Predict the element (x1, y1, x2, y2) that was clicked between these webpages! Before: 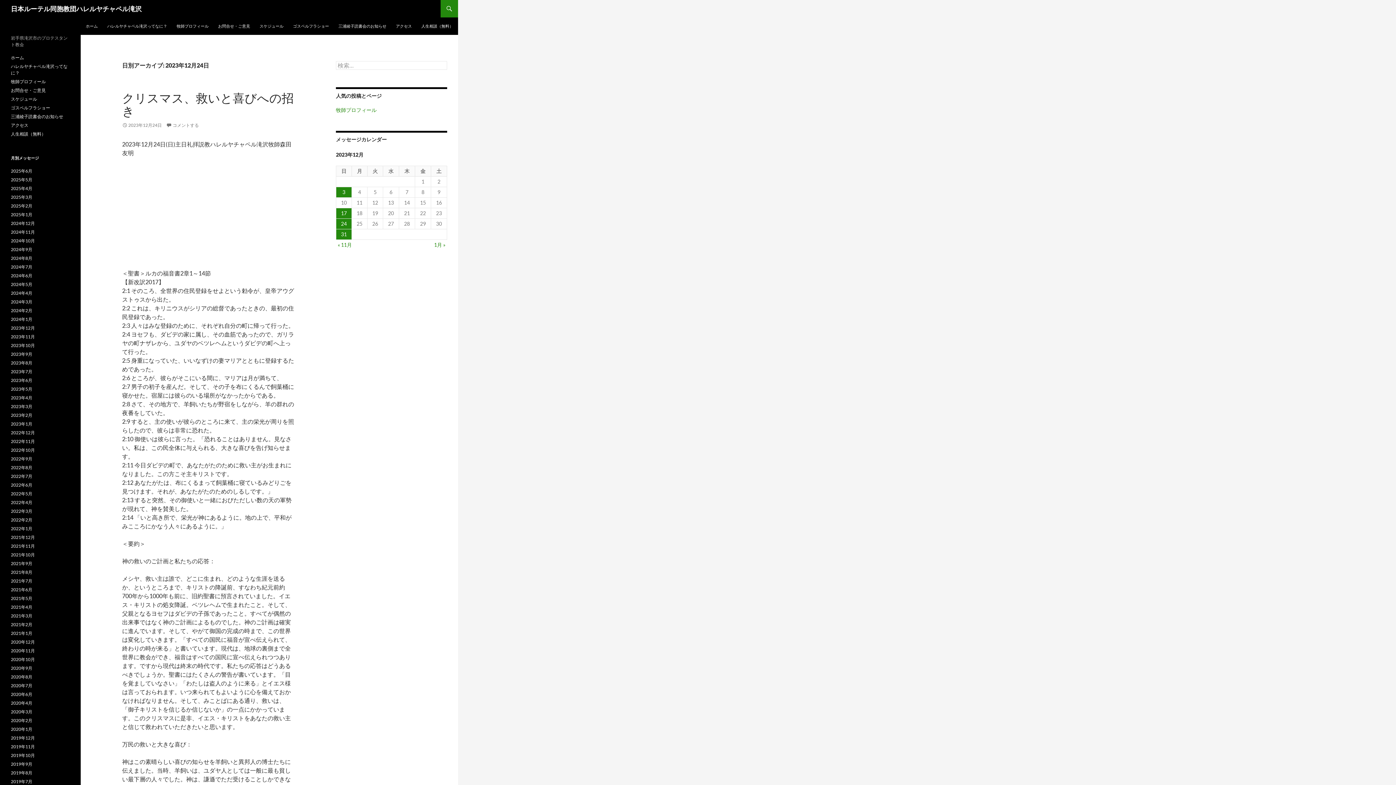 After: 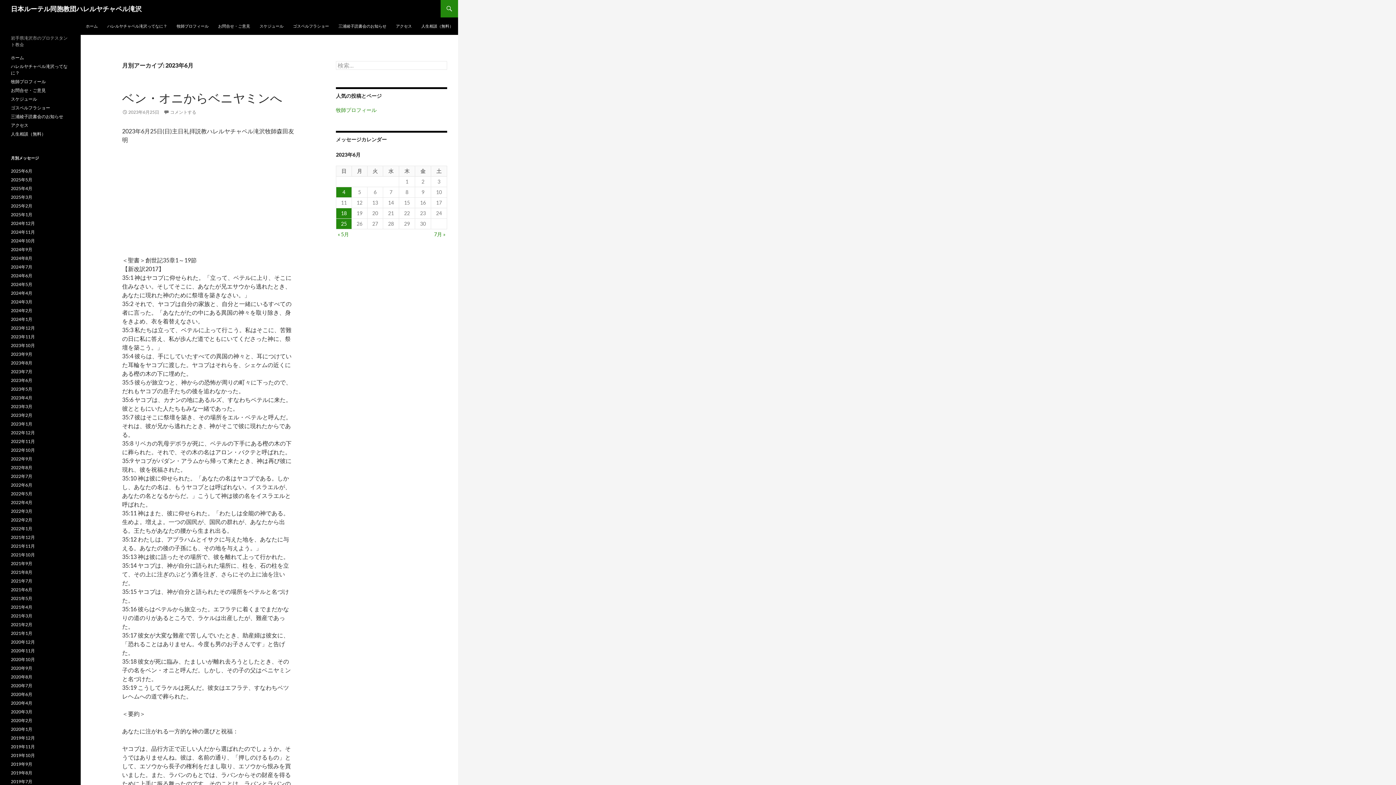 Action: bbox: (10, 377, 32, 383) label: 2023年6月